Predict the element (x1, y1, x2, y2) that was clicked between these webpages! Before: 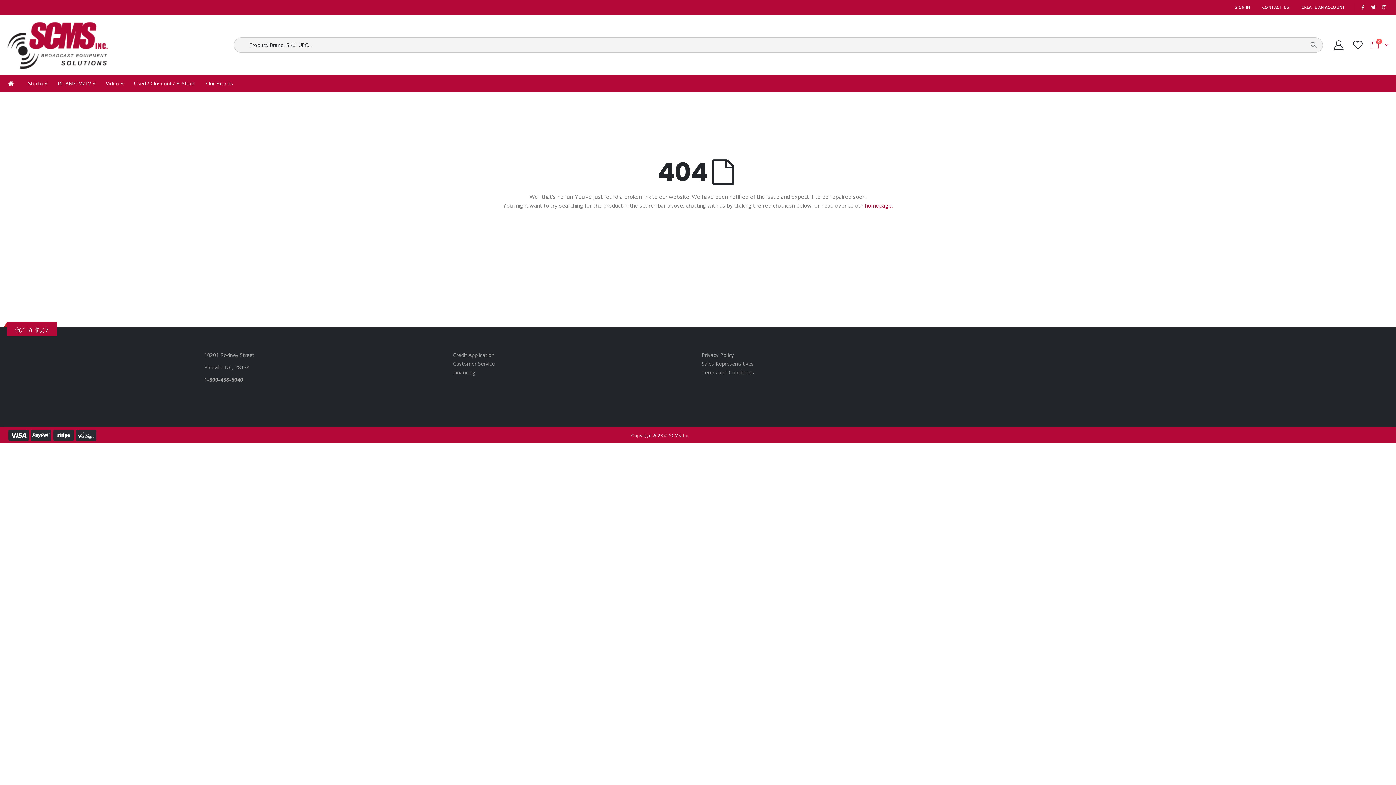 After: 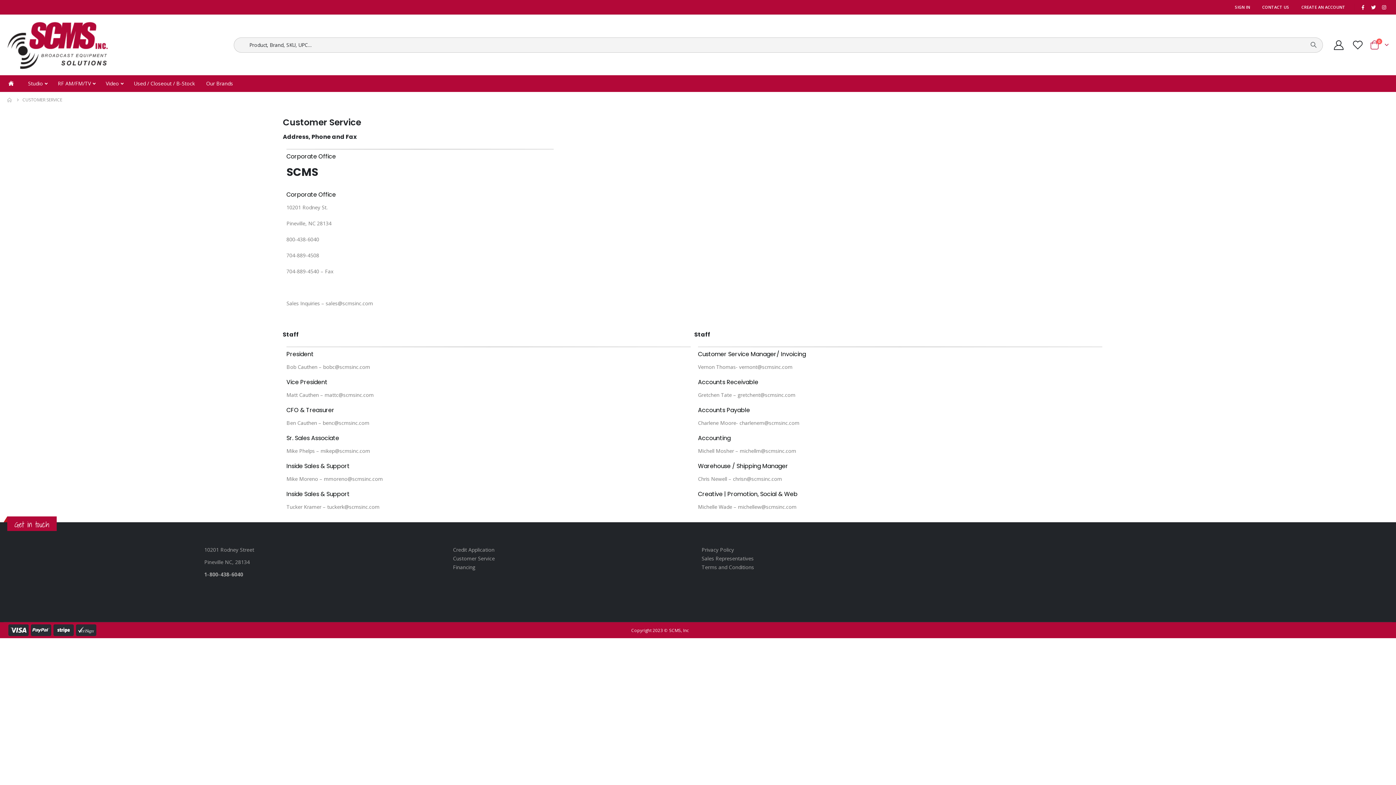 Action: label: Customer Service bbox: (453, 360, 494, 367)